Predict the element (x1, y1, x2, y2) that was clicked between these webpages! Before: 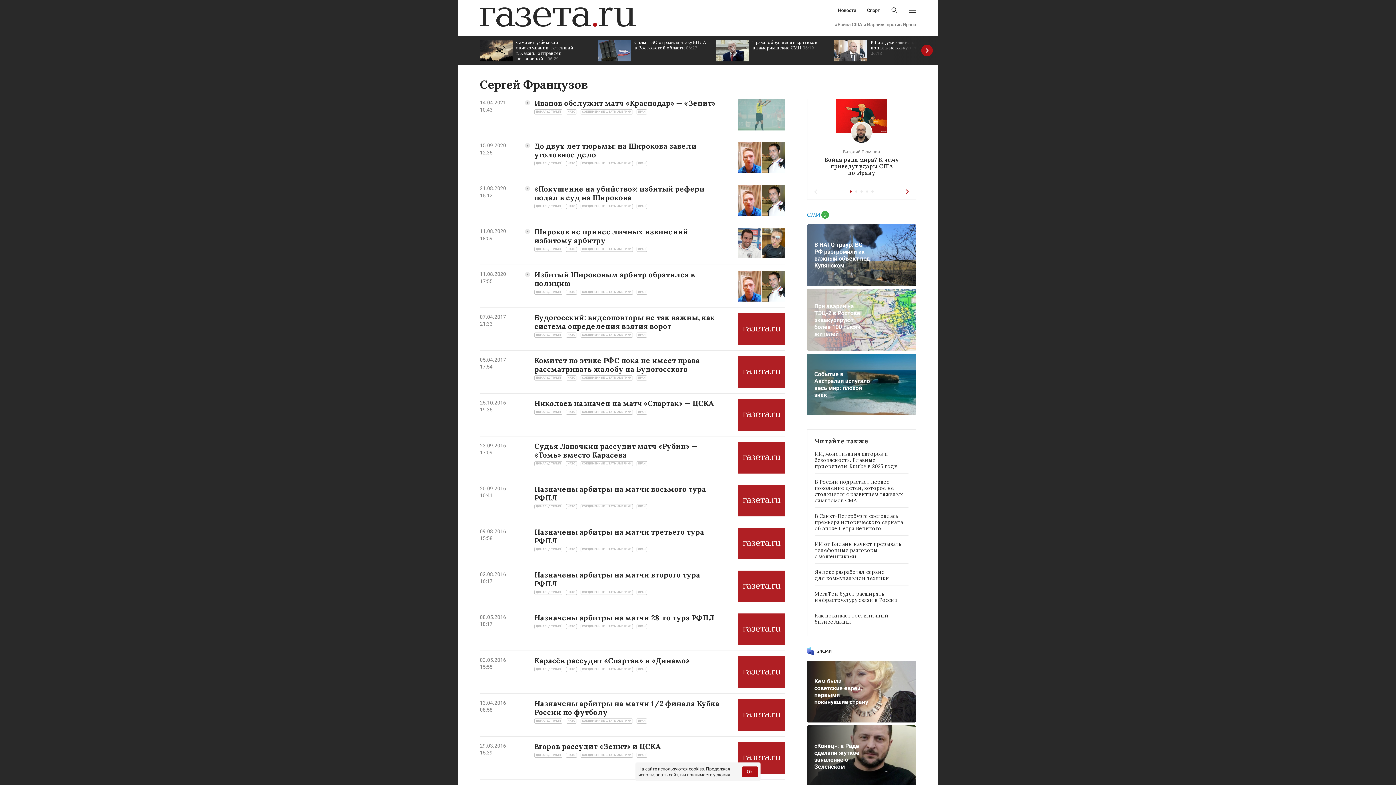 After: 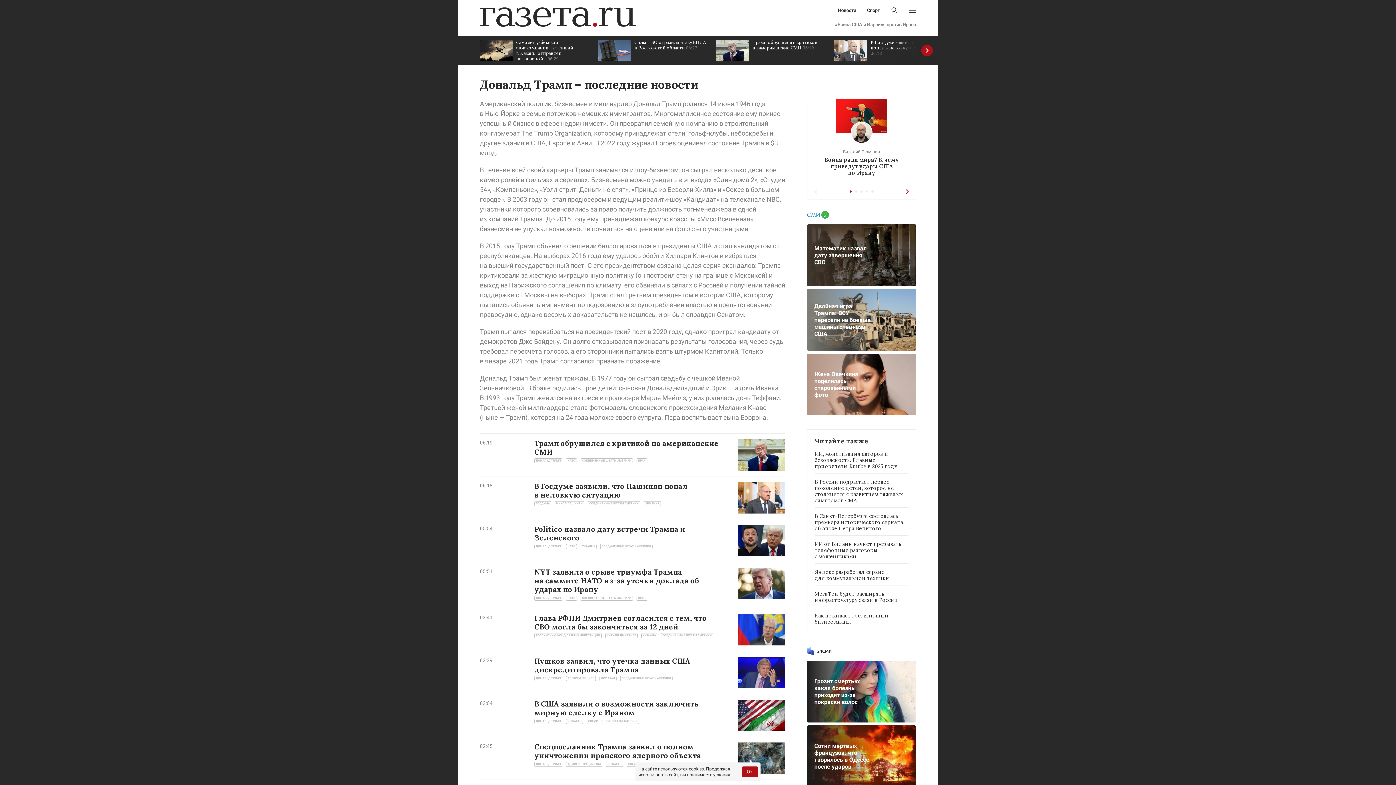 Action: label: ДОНАЛЬД ТРАМП bbox: (534, 204, 562, 209)